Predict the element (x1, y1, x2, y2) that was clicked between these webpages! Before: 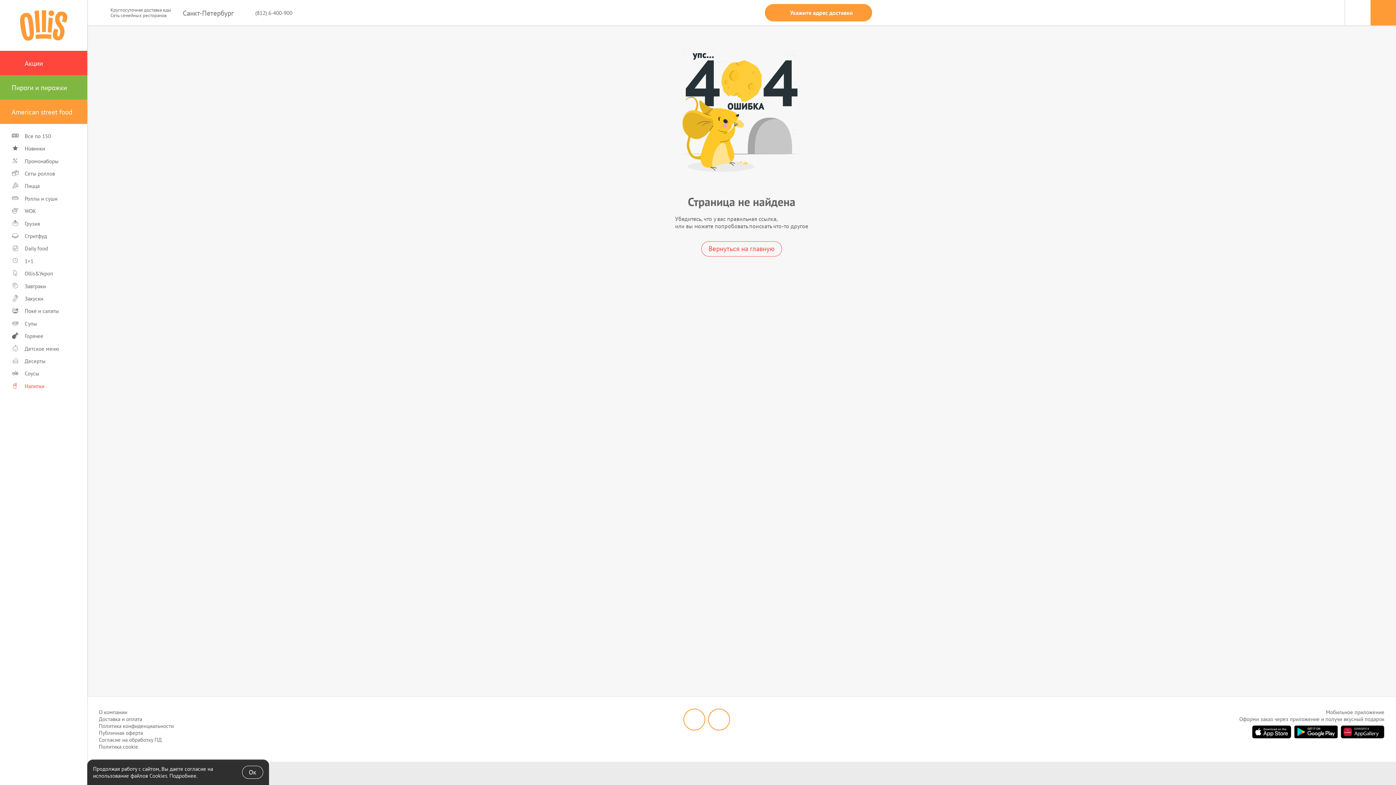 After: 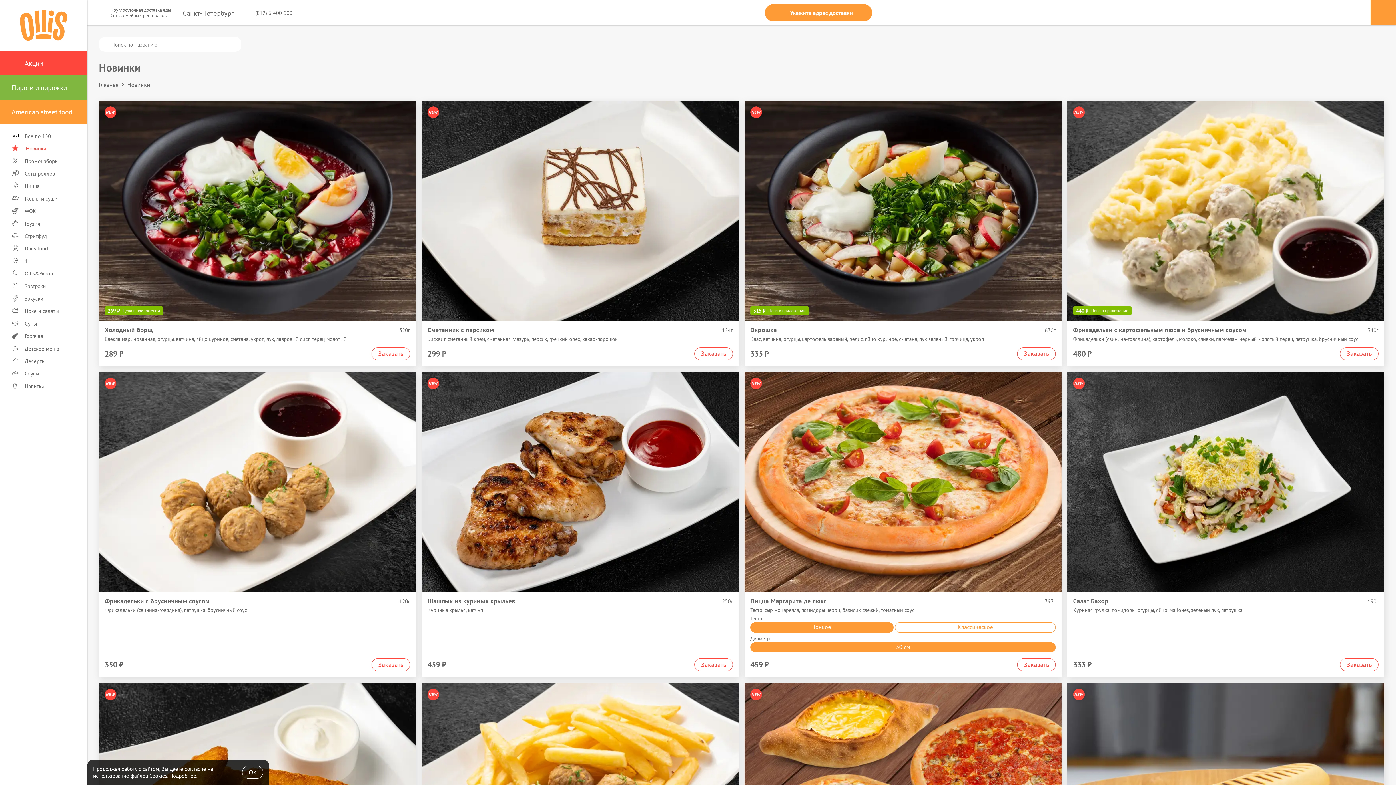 Action: bbox: (0, 142, 87, 154) label: Новинки